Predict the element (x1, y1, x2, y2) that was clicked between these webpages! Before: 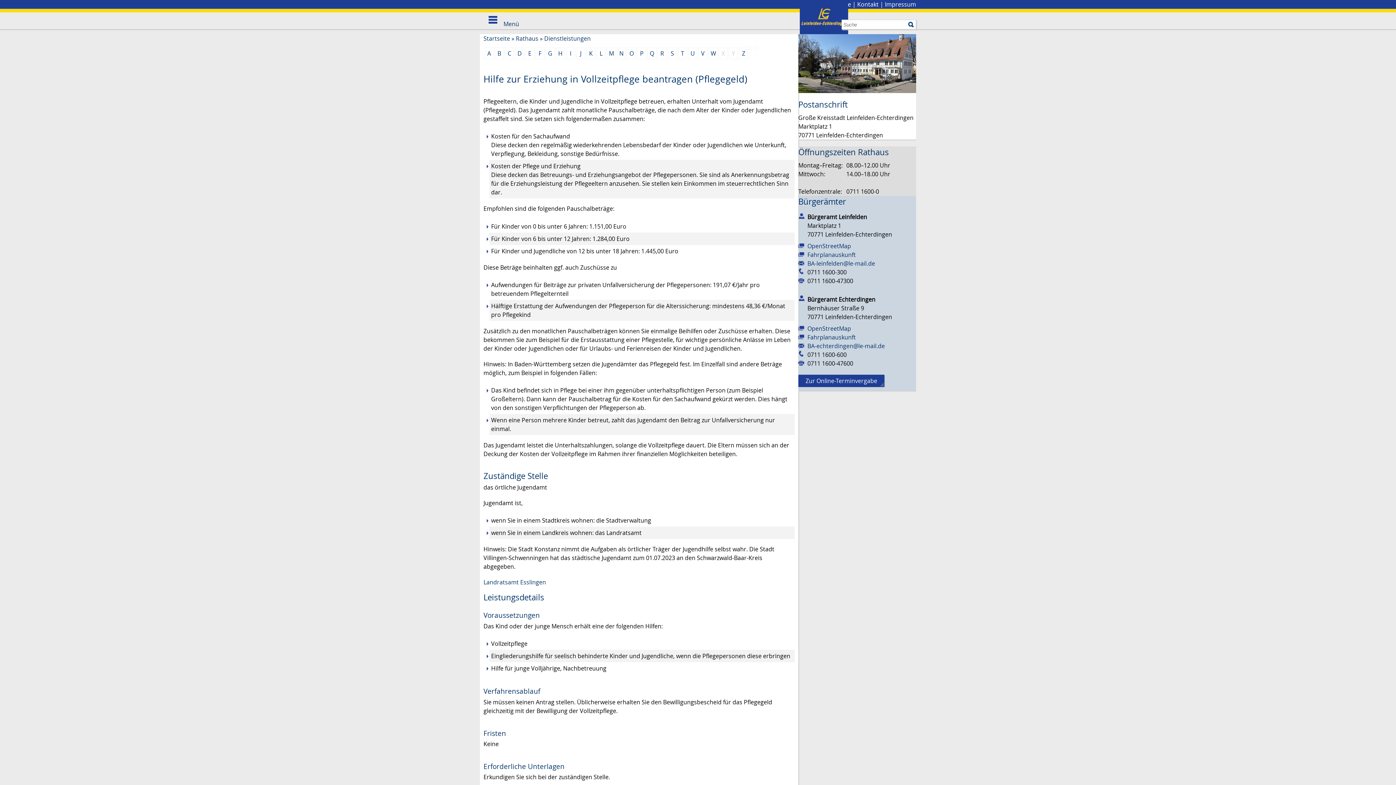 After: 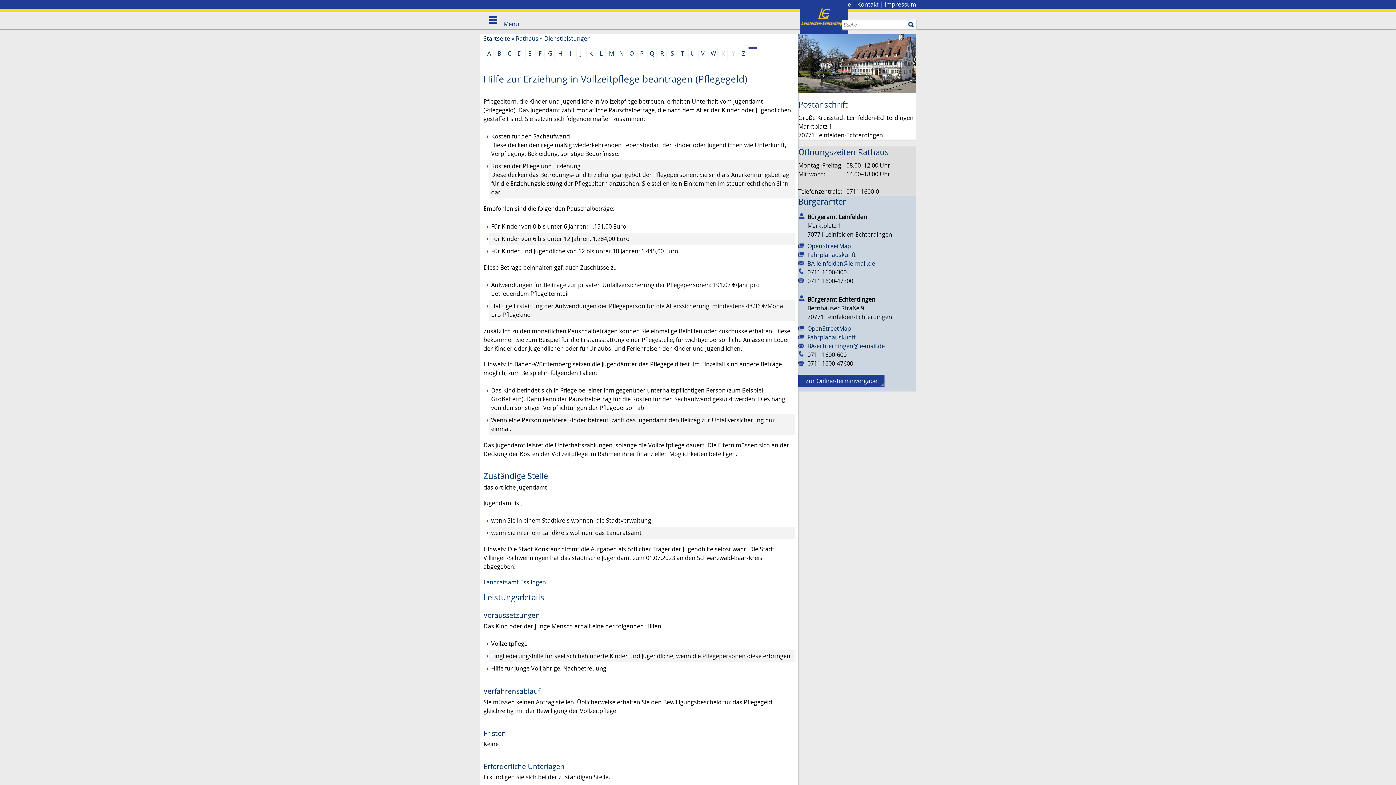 Action: bbox: (748, 46, 757, 49)